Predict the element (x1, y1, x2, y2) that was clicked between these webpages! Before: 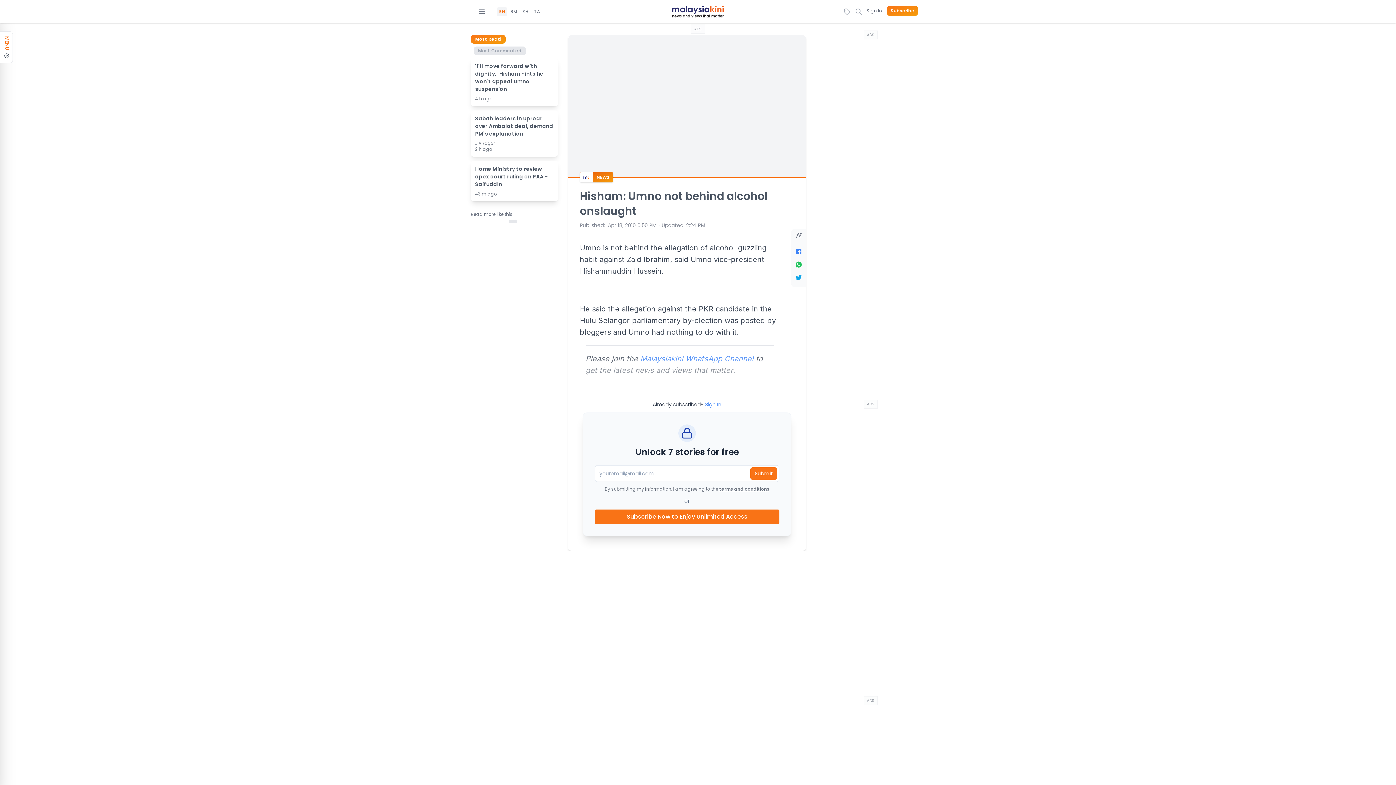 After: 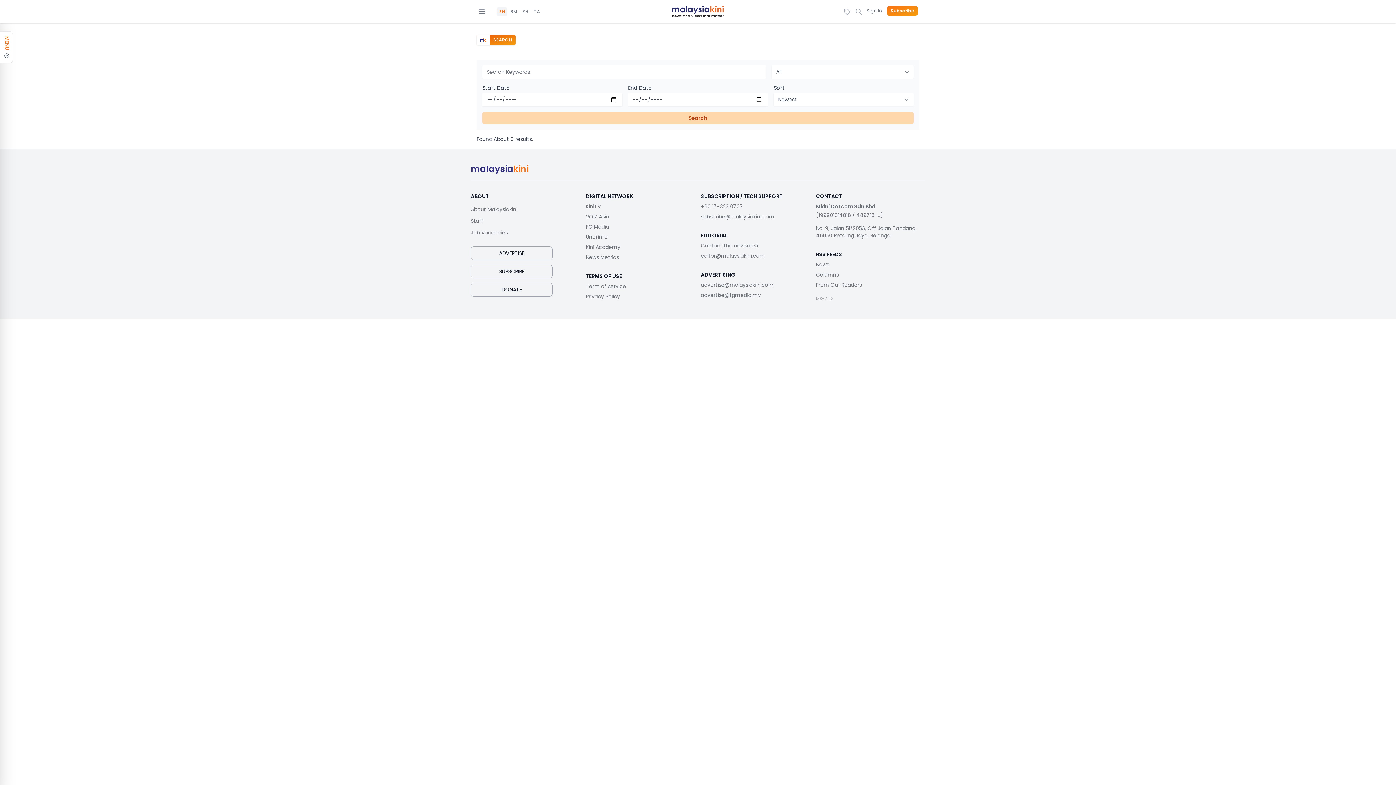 Action: bbox: (855, 5, 862, 17)